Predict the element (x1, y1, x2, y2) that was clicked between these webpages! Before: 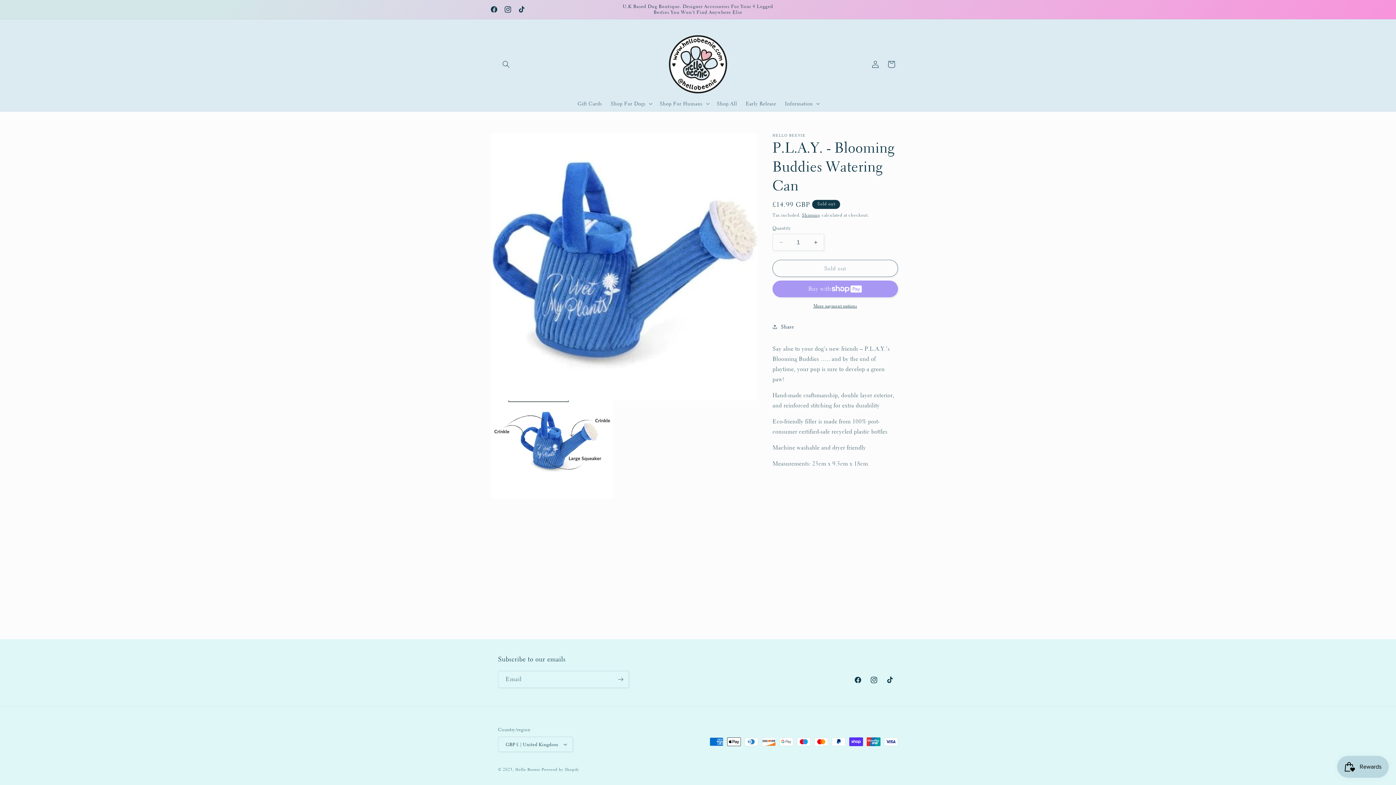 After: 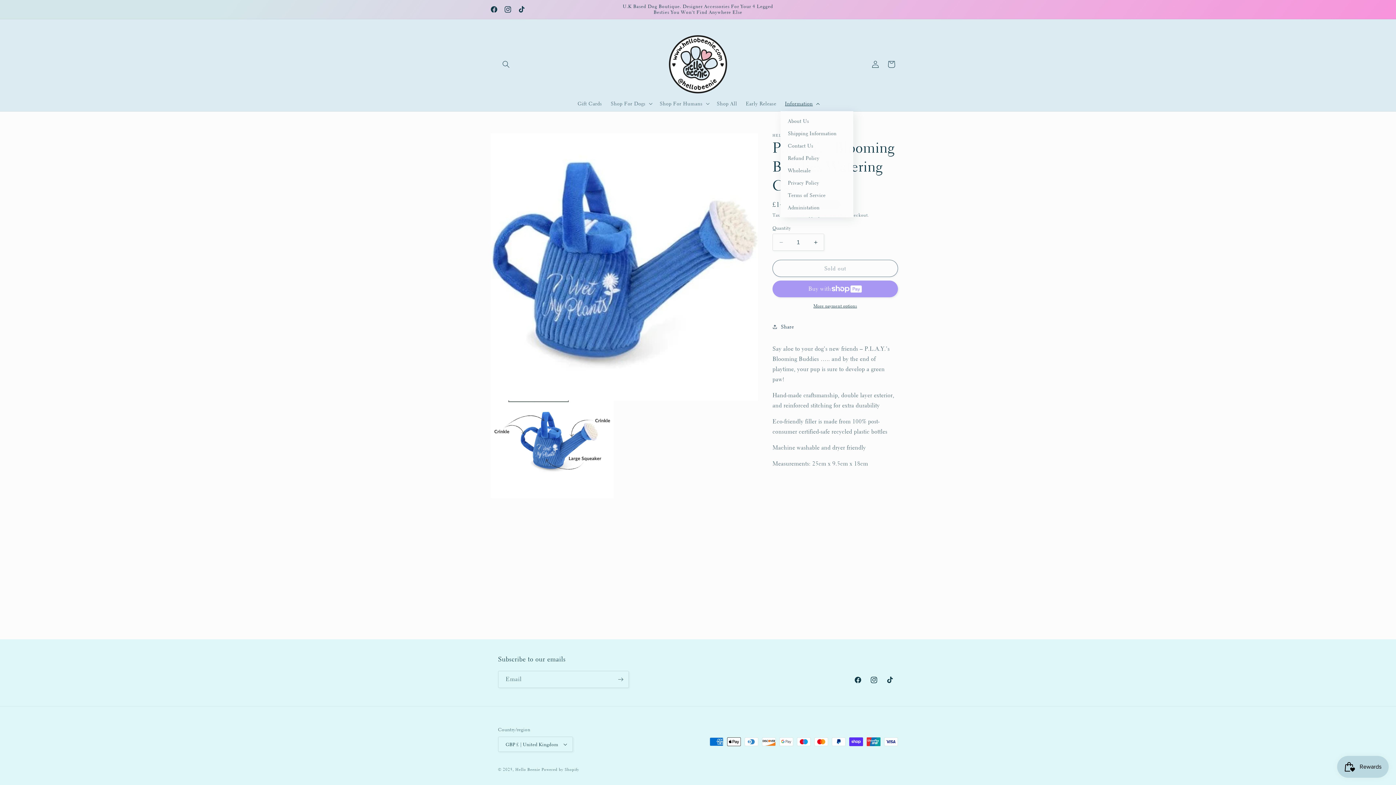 Action: label: Information bbox: (780, 96, 822, 111)